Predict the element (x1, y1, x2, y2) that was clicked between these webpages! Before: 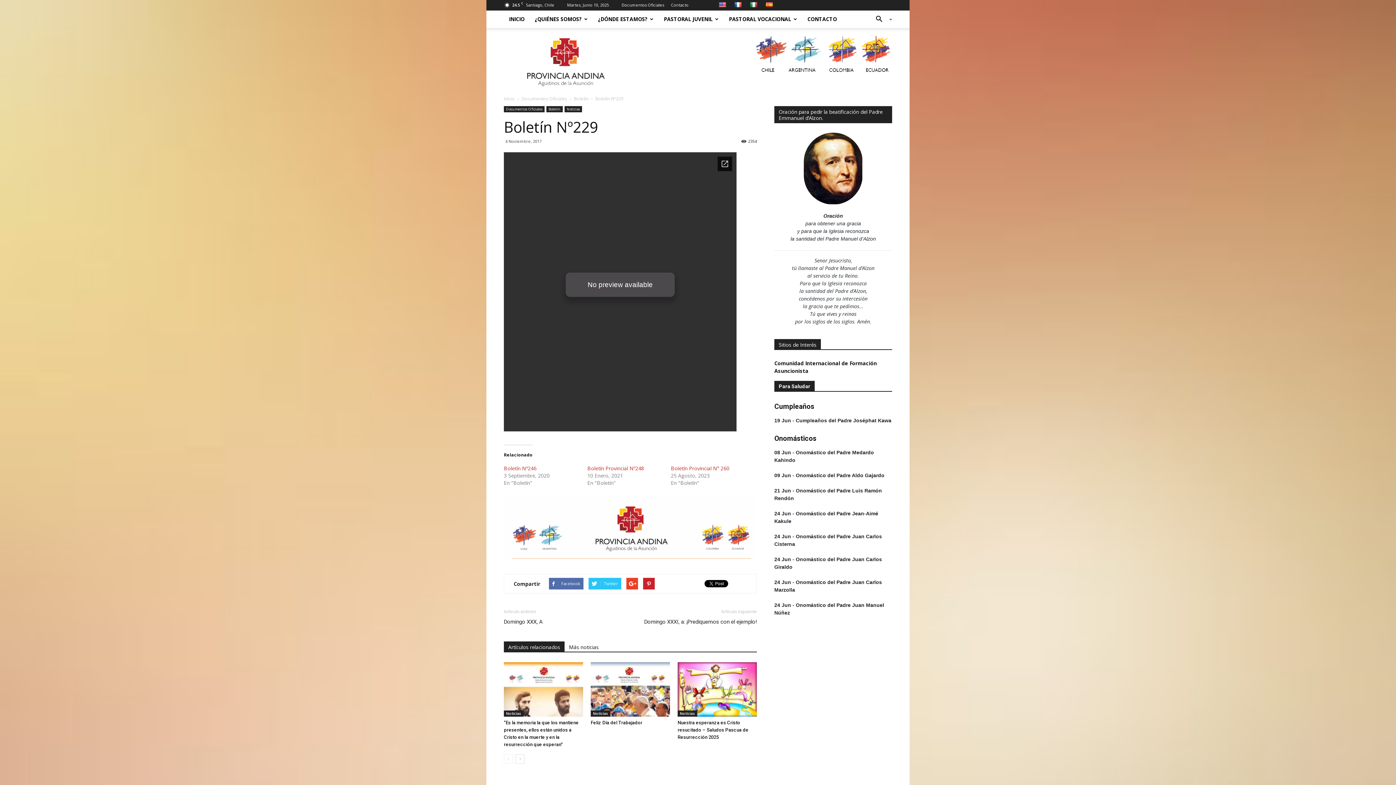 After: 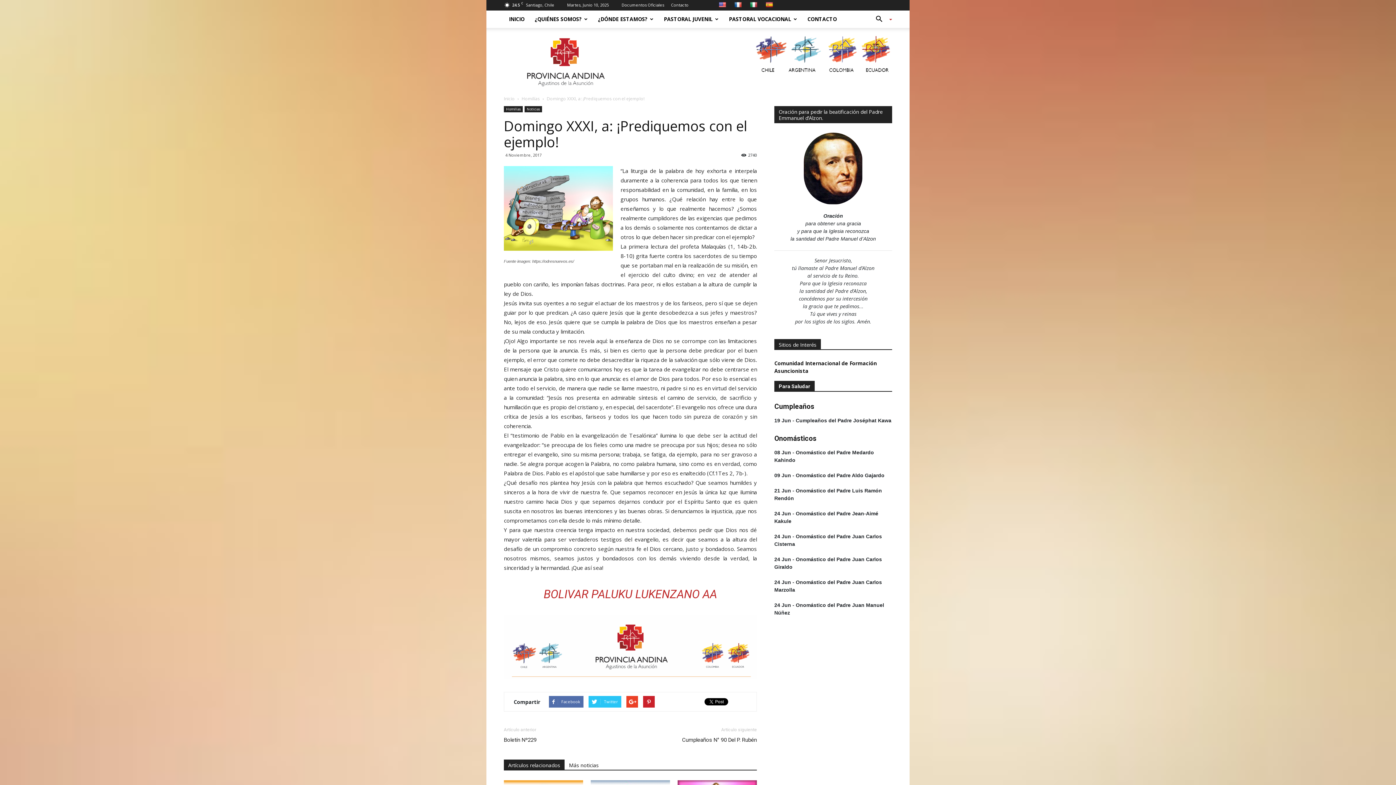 Action: label: Domingo XXXI, a: ¡Prediquemos con el ejemplo! bbox: (644, 618, 757, 626)